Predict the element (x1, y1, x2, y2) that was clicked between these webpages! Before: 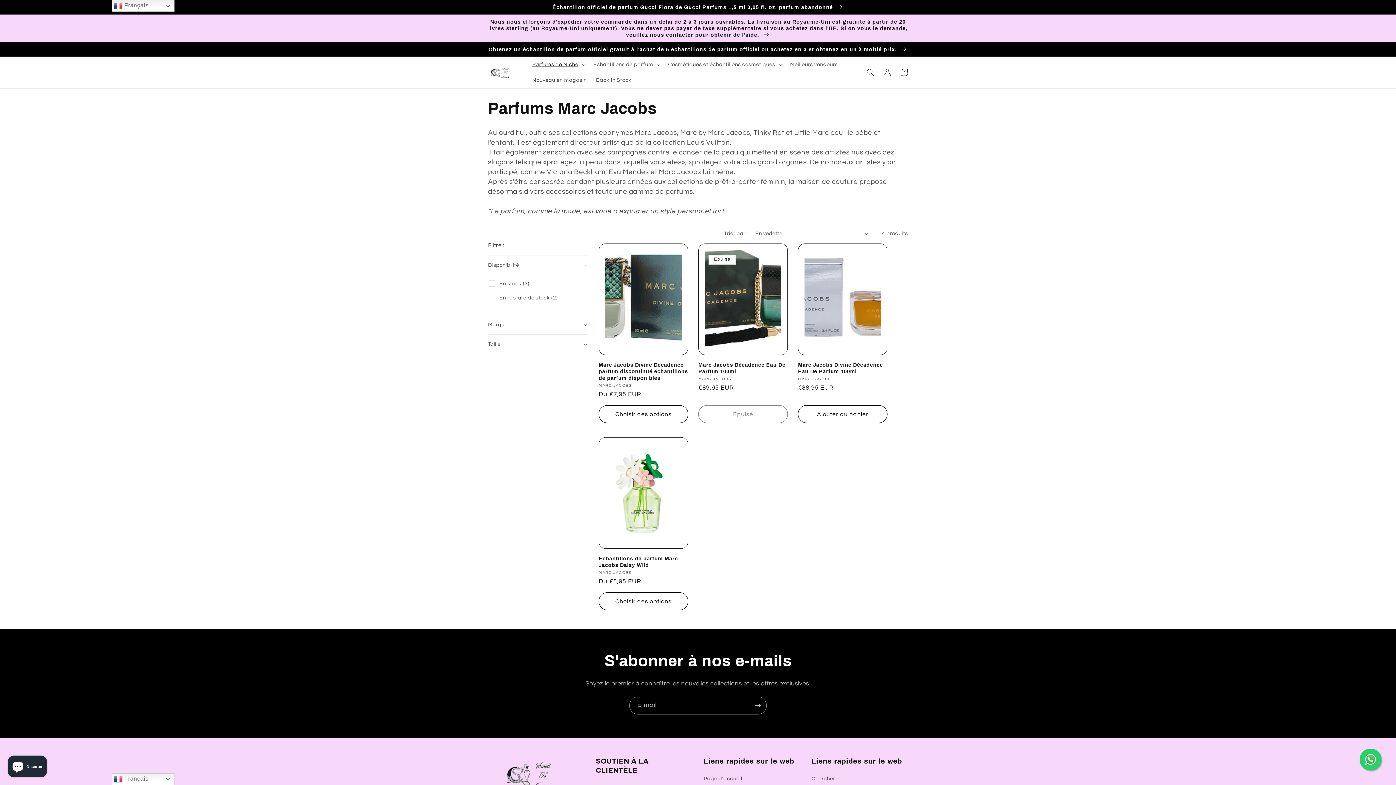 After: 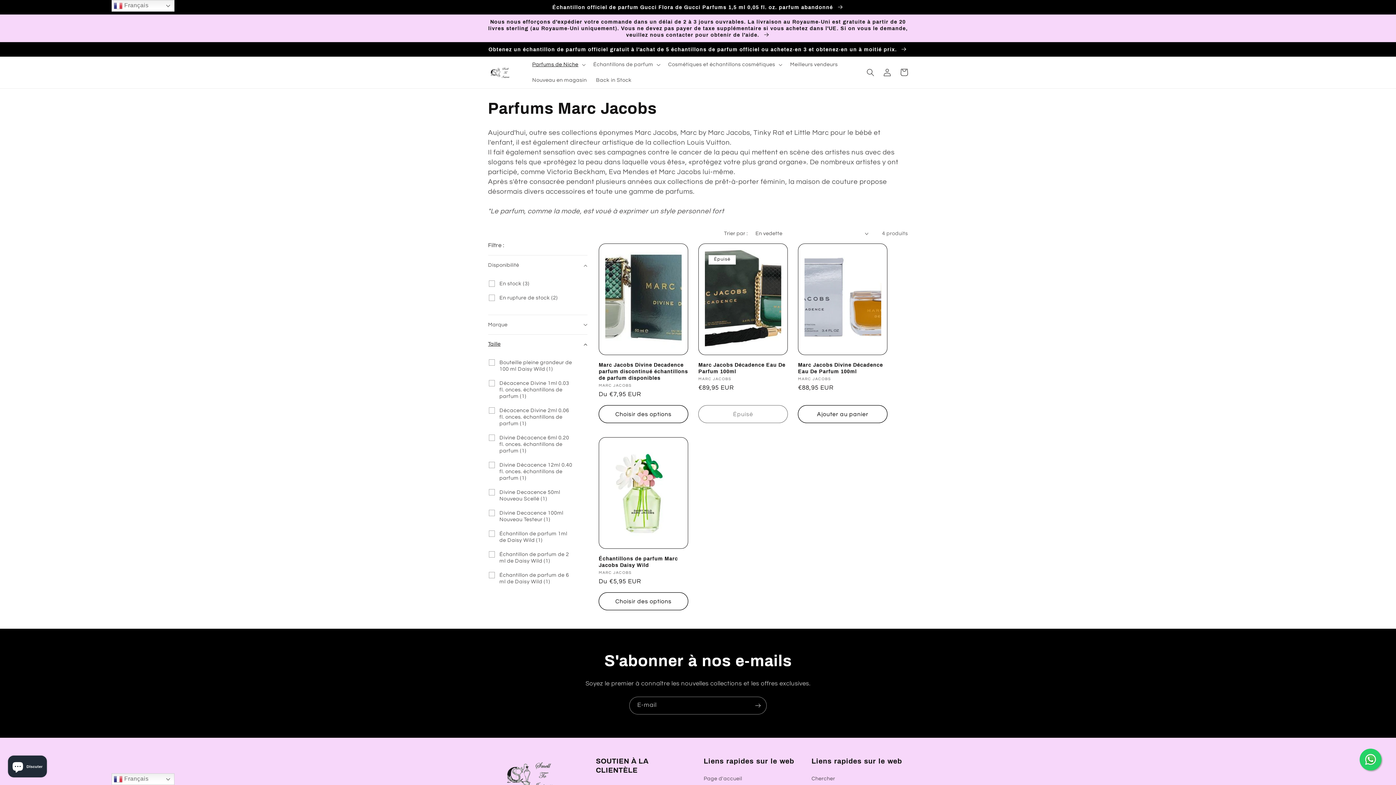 Action: label: Taille (0 sélectionné) bbox: (488, 334, 587, 353)